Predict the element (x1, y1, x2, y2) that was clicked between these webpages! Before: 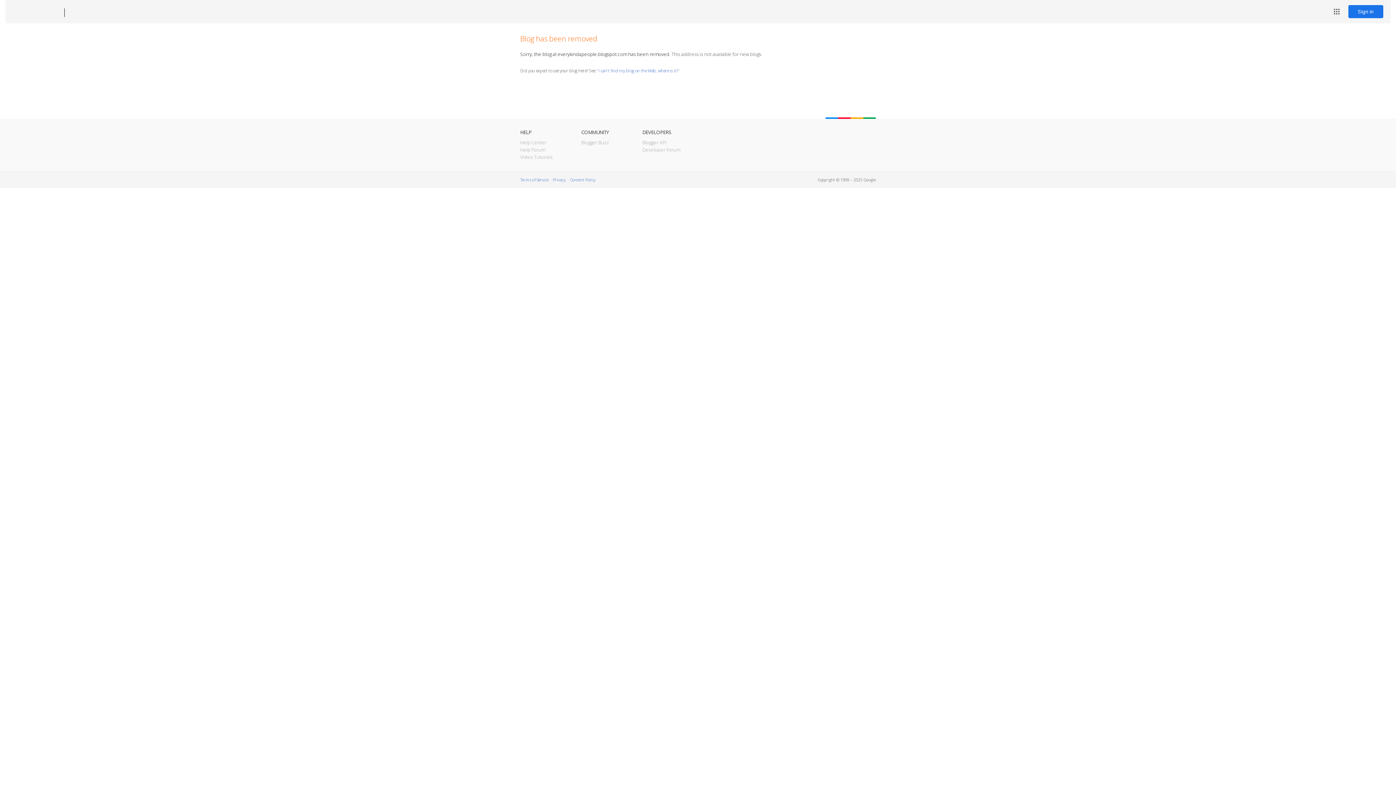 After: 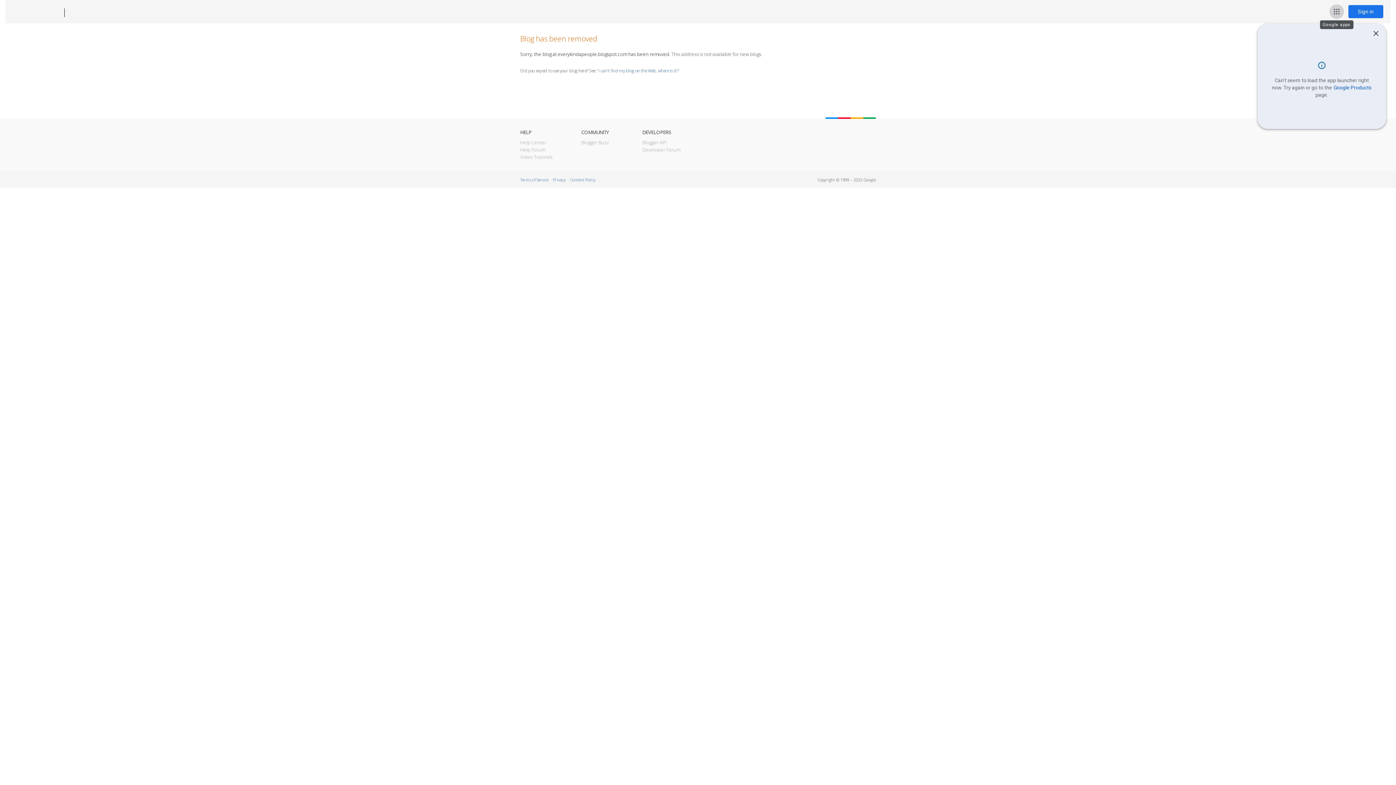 Action: bbox: (1329, 4, 1344, 18) label: Google apps